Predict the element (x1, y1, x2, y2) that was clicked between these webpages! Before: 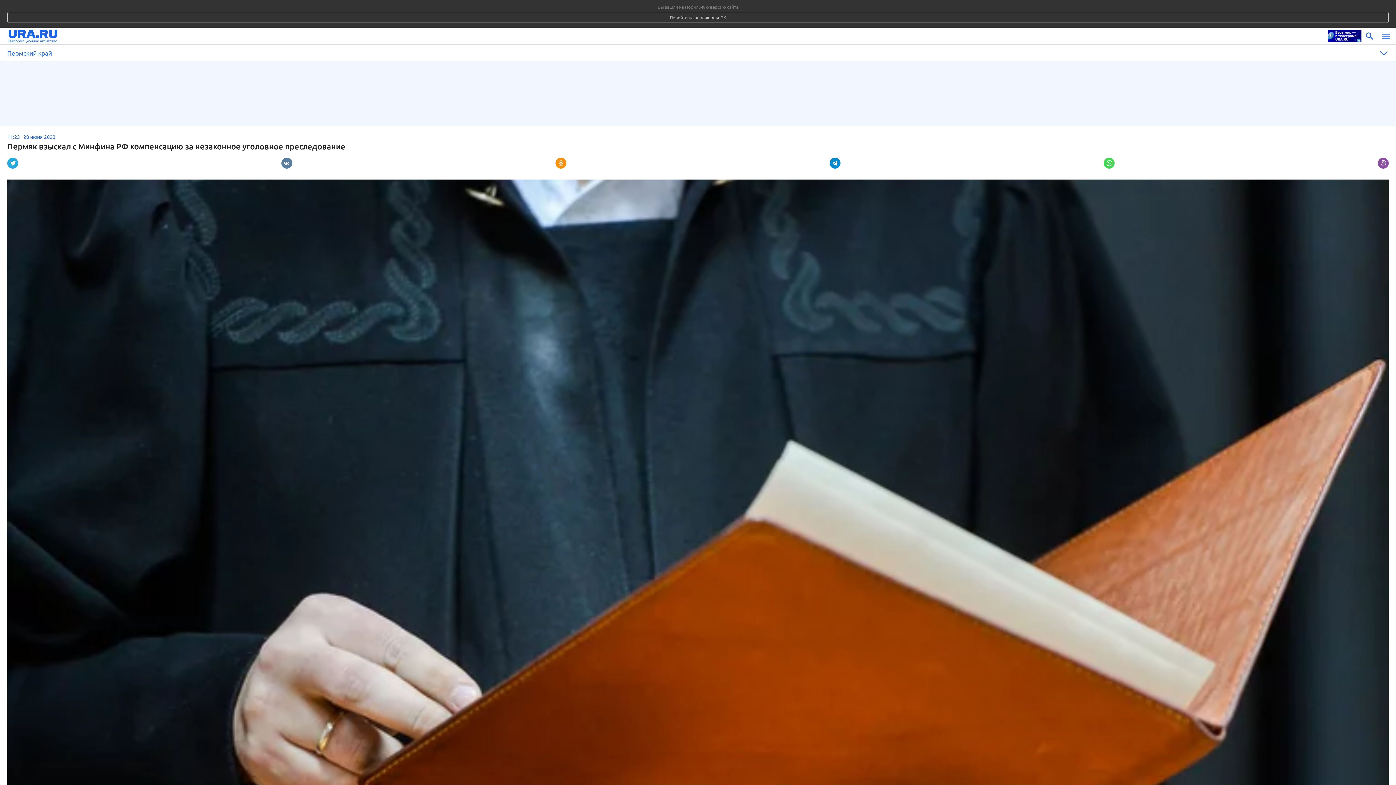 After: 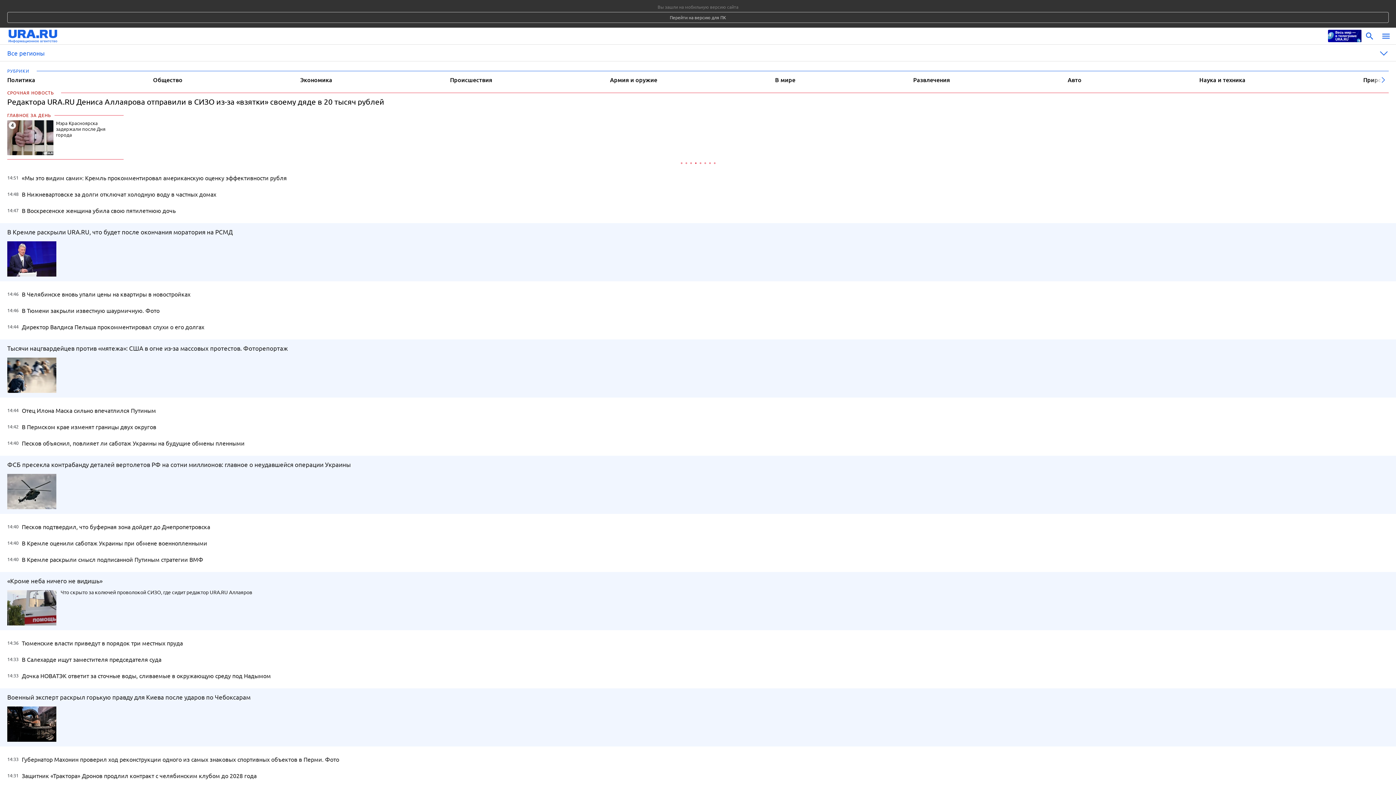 Action: bbox: (8, 28, 1324, 44)